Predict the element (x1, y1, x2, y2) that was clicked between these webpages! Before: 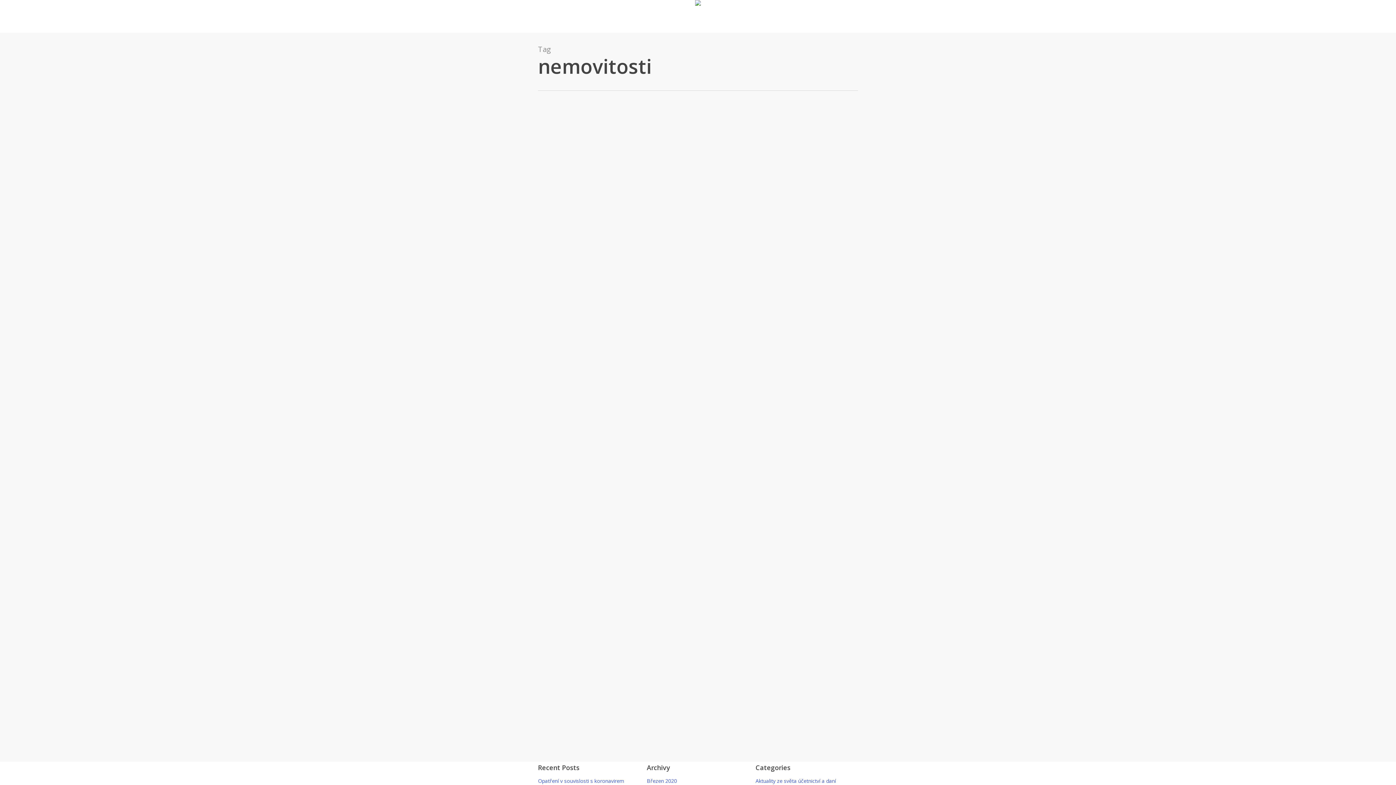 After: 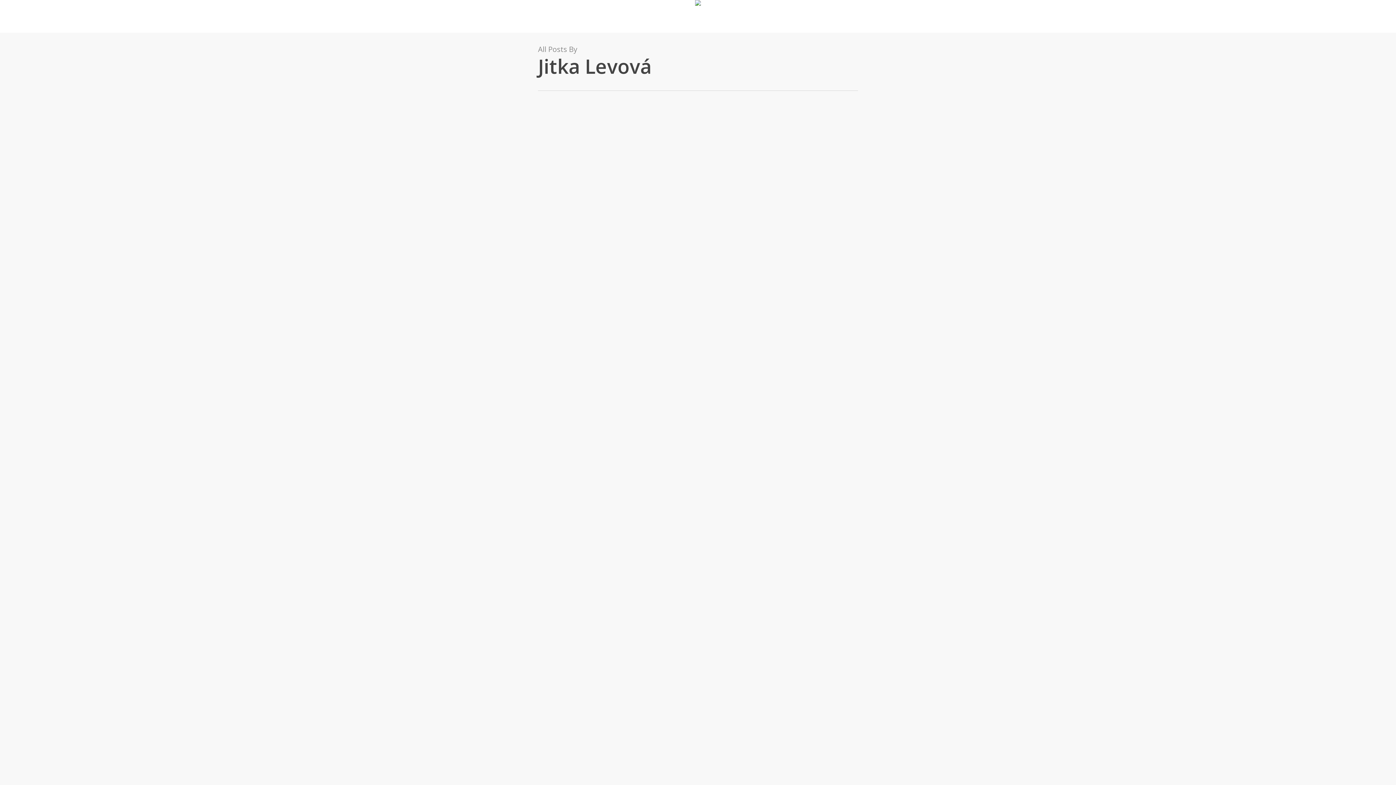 Action: bbox: (538, 192, 580, 199) label:  Jitka Levová